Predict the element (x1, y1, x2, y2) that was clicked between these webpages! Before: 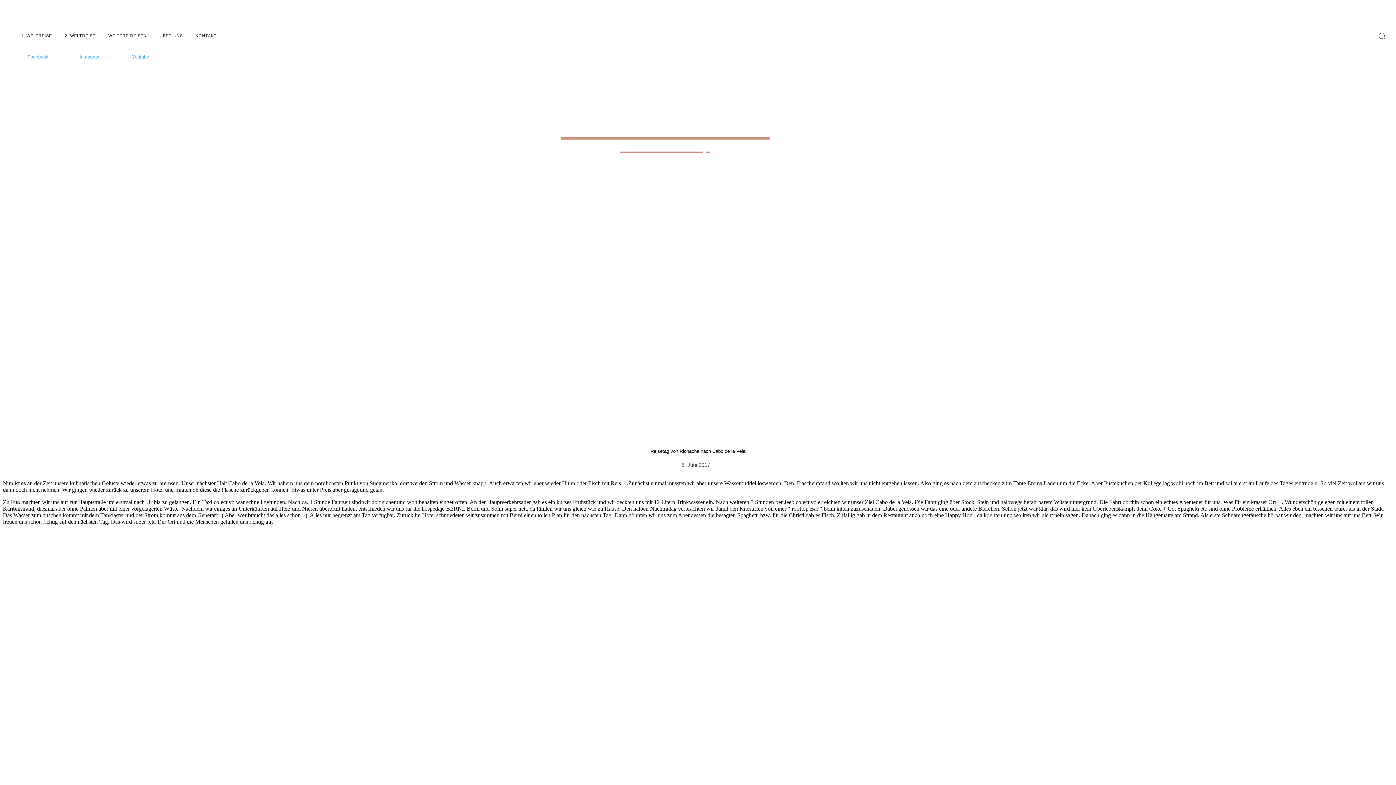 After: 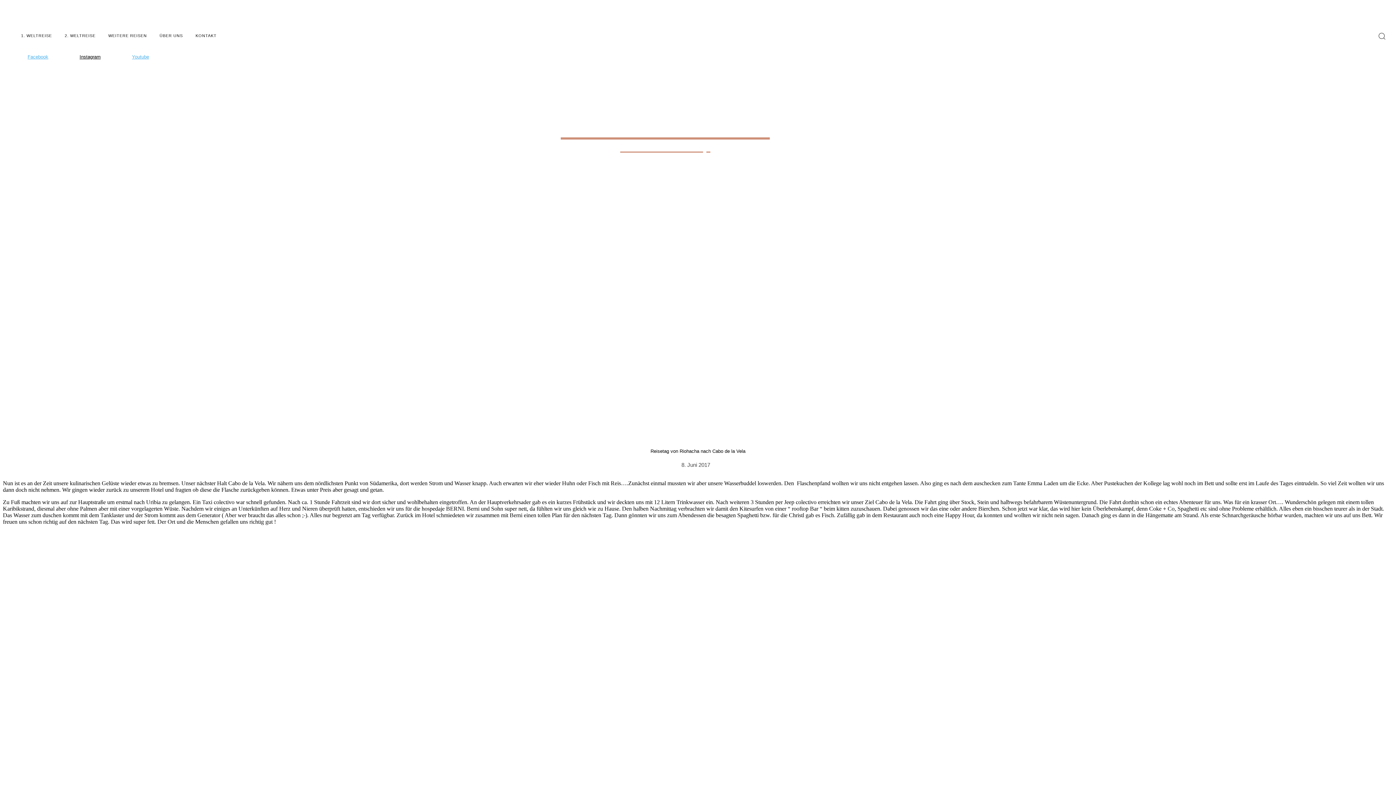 Action: label: Instagram bbox: (79, 54, 100, 59)